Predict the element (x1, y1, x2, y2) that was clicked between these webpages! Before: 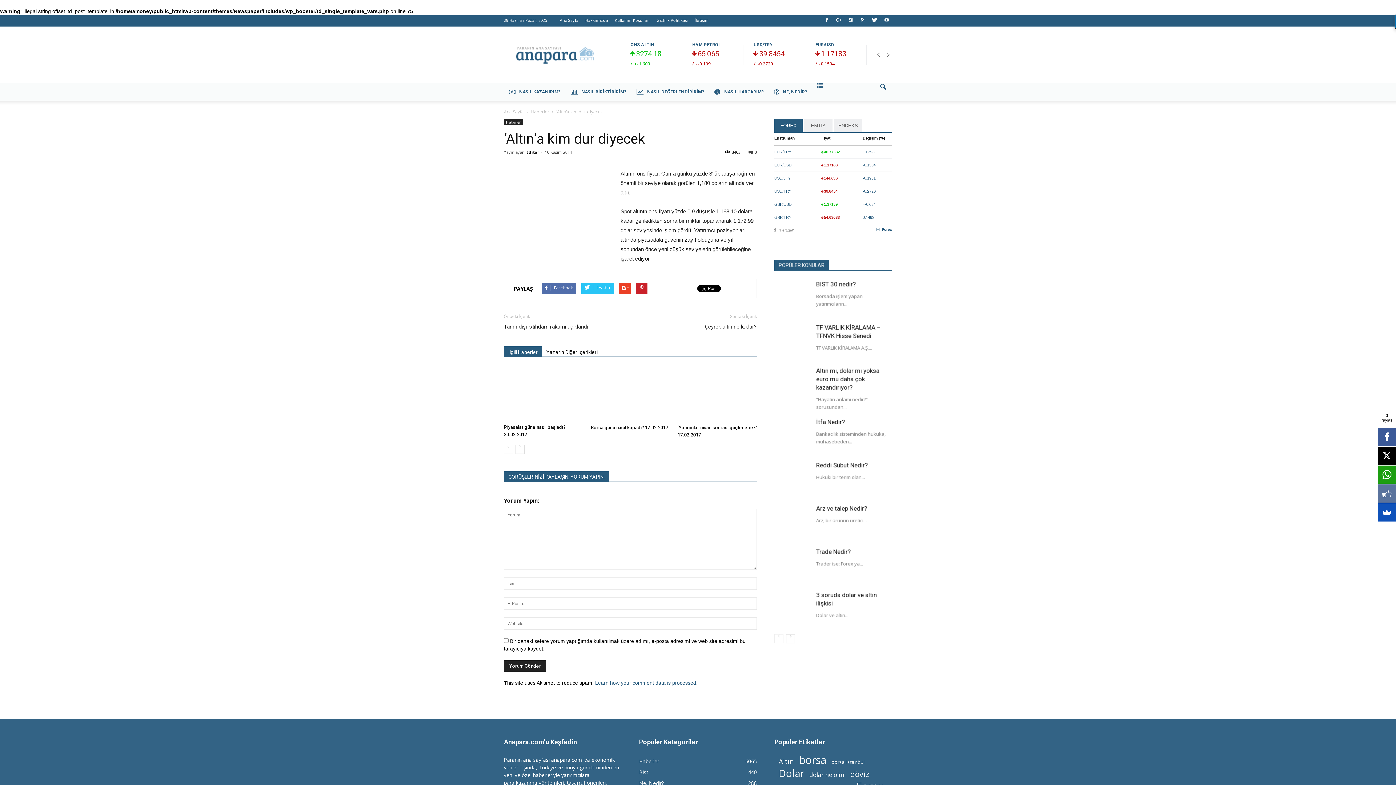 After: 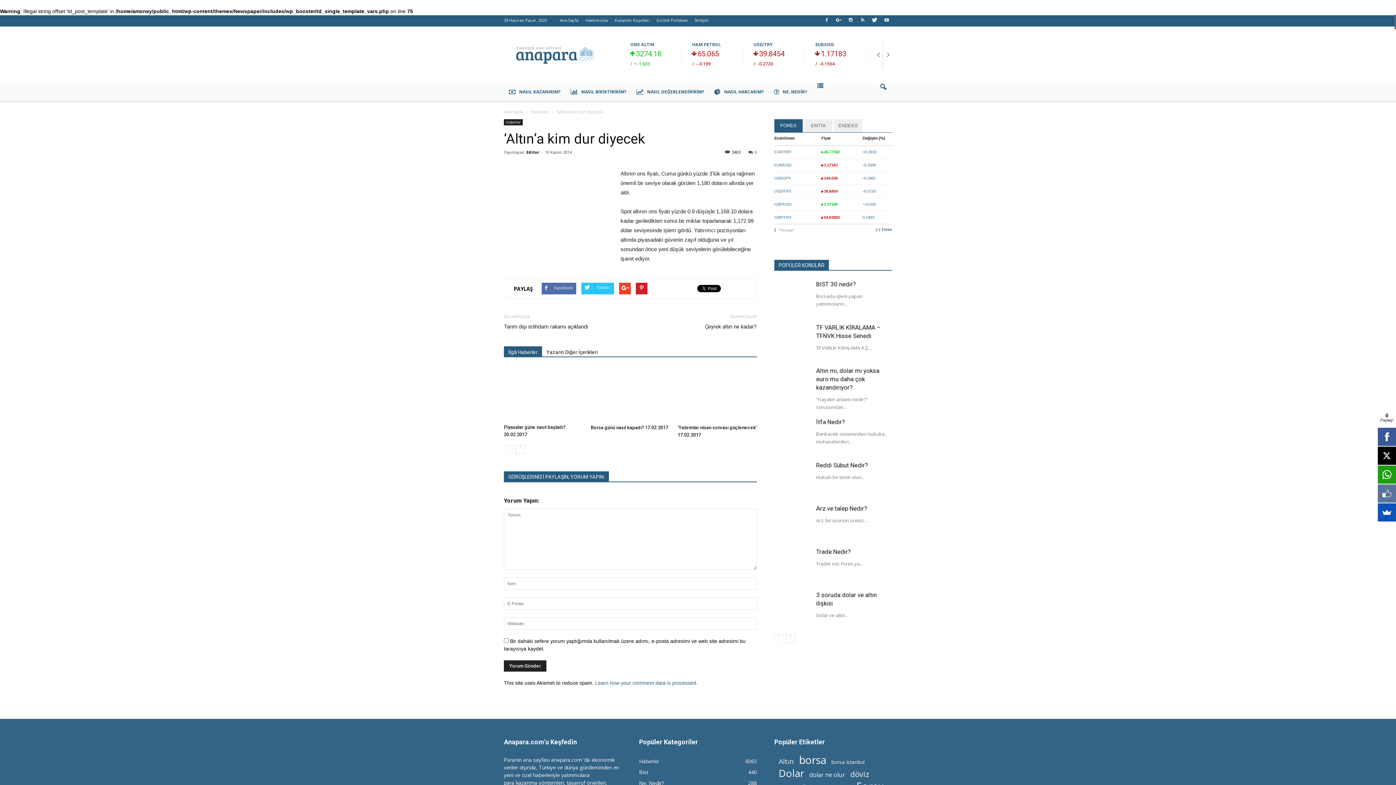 Action: bbox: (876, 40, 883, 69)